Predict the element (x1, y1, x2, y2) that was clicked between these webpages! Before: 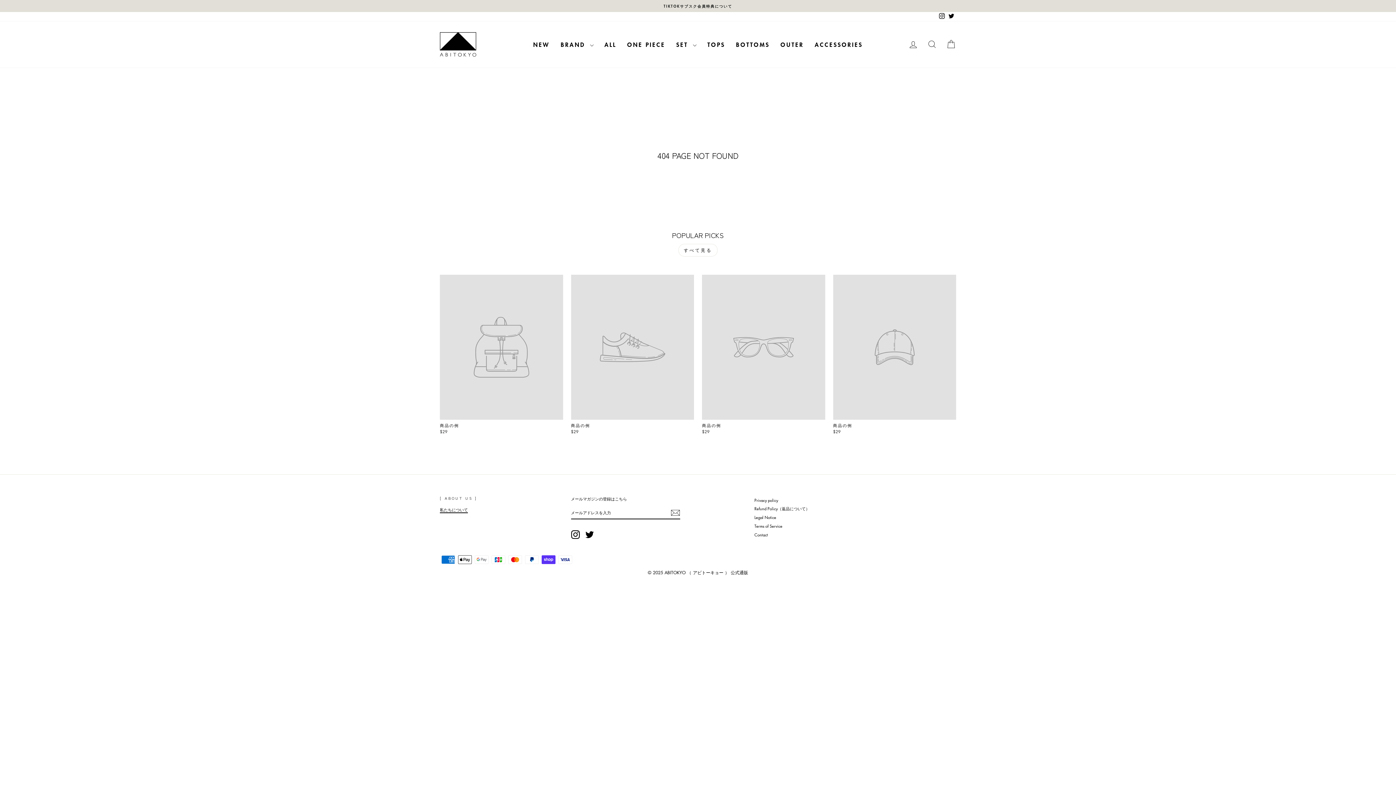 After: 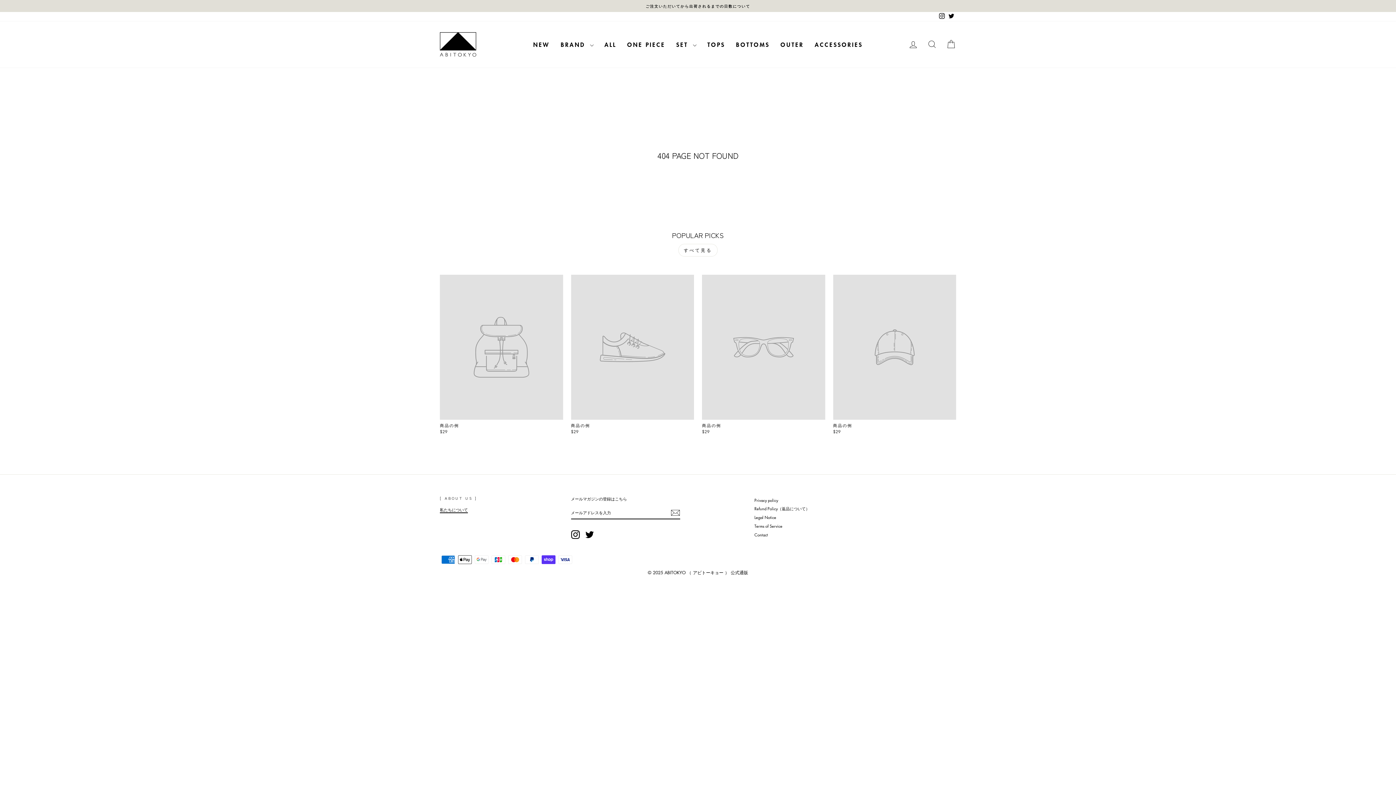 Action: label: 商品の例
$29 bbox: (440, 274, 563, 436)